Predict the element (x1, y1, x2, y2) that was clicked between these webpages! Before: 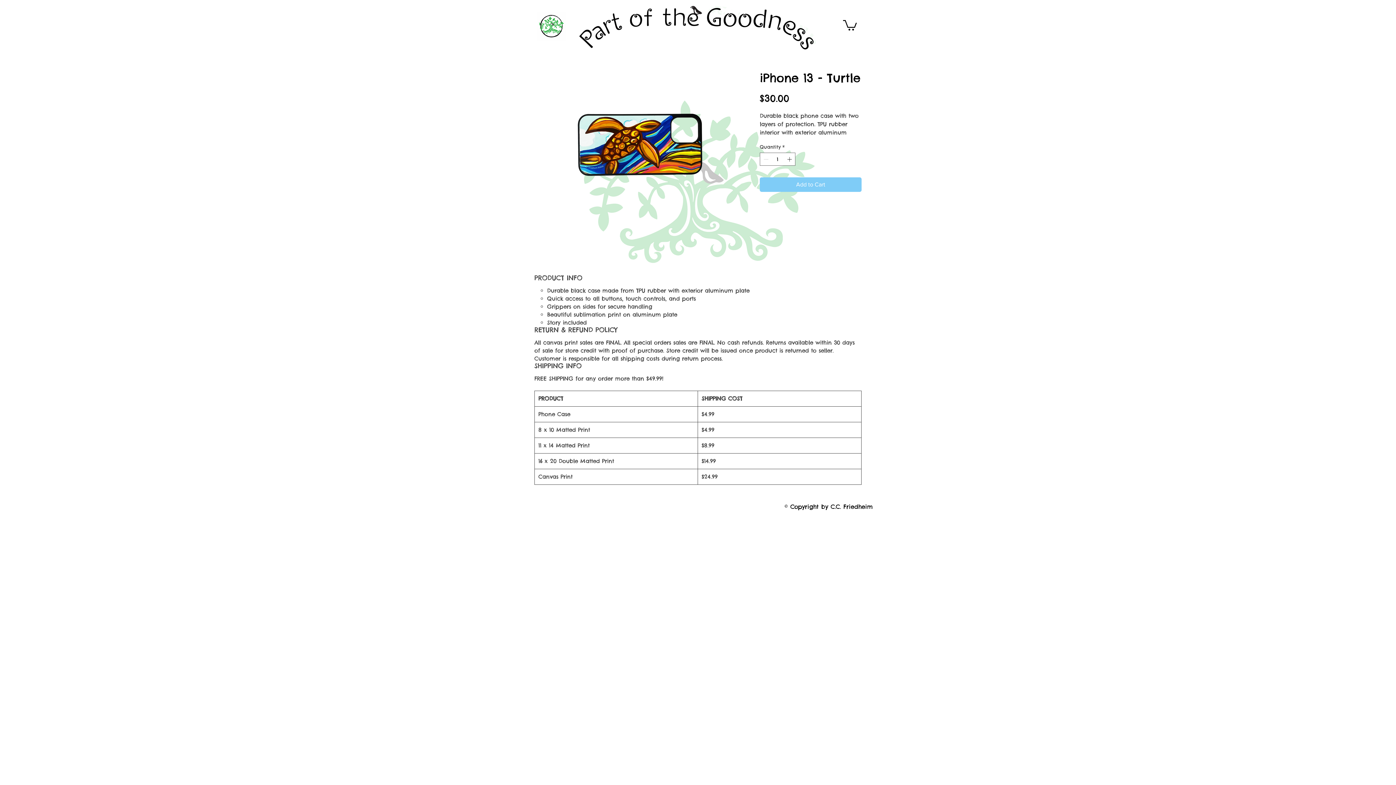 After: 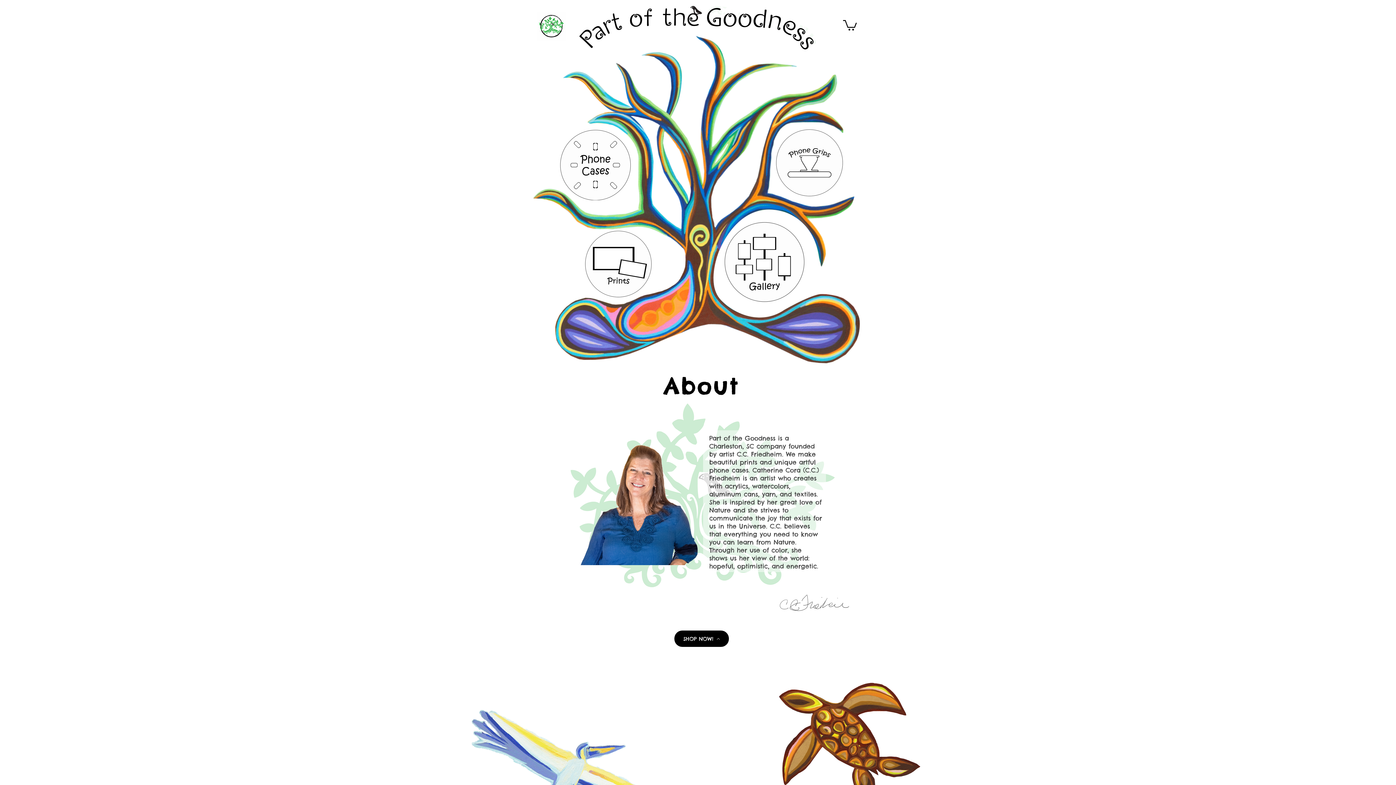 Action: bbox: (537, 12, 565, 40)